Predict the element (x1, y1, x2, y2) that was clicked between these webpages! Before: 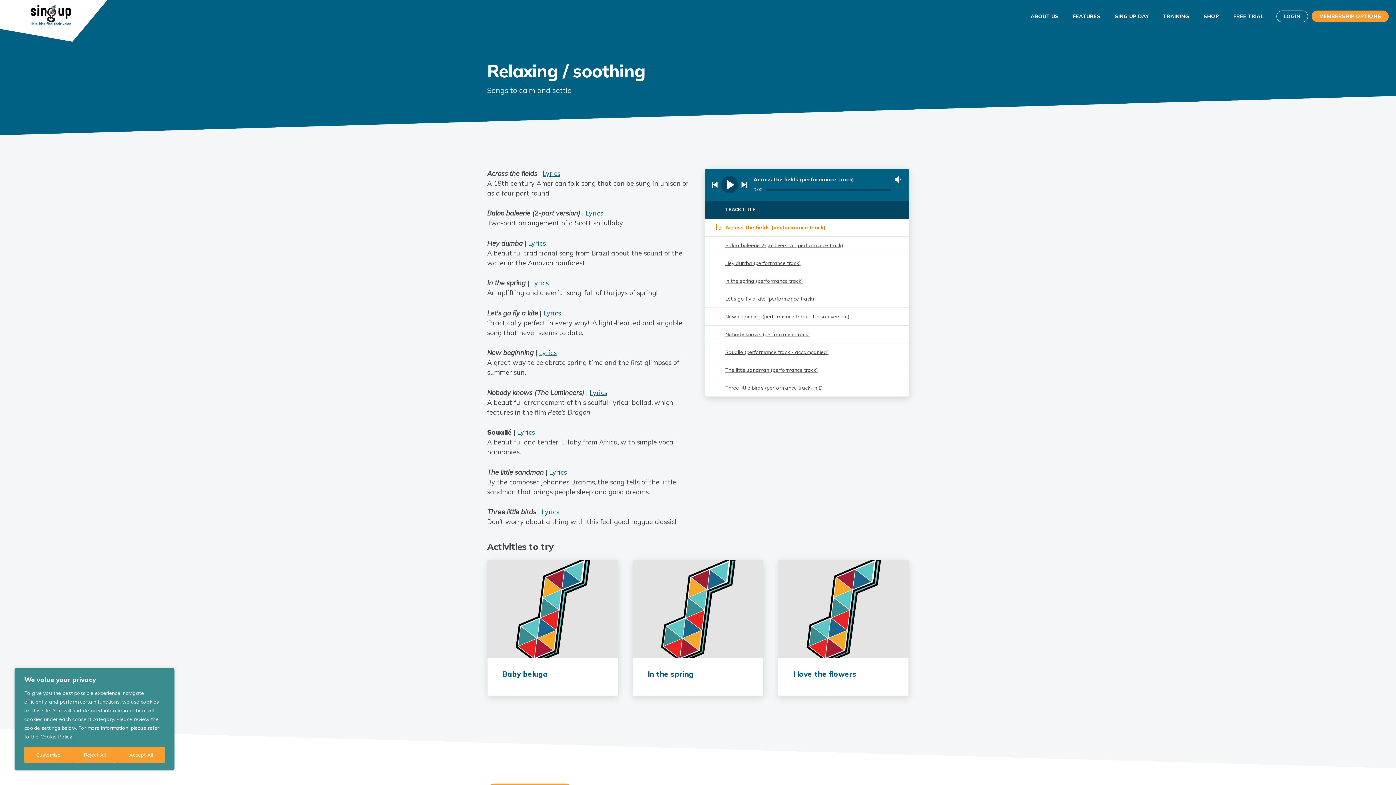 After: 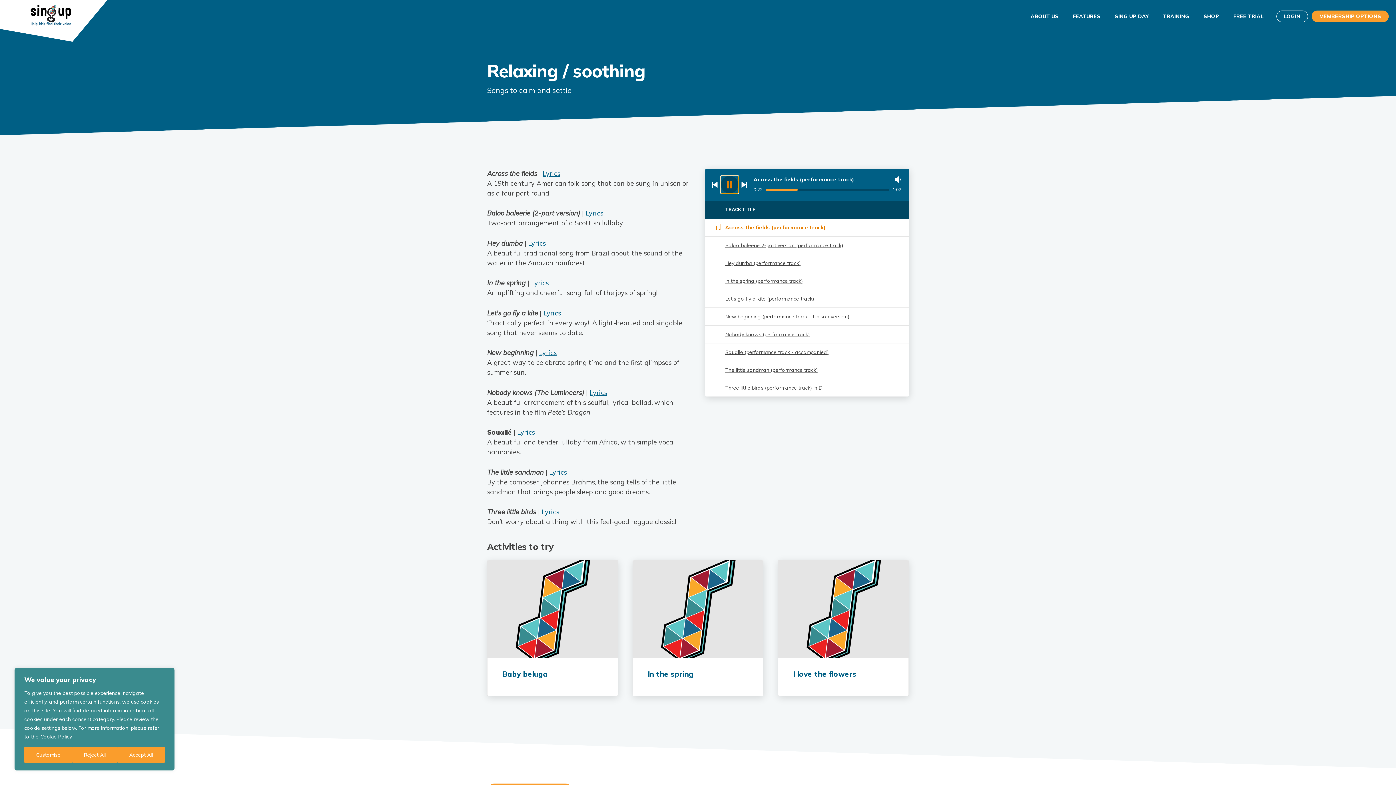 Action: label: Play bbox: (721, 176, 738, 193)